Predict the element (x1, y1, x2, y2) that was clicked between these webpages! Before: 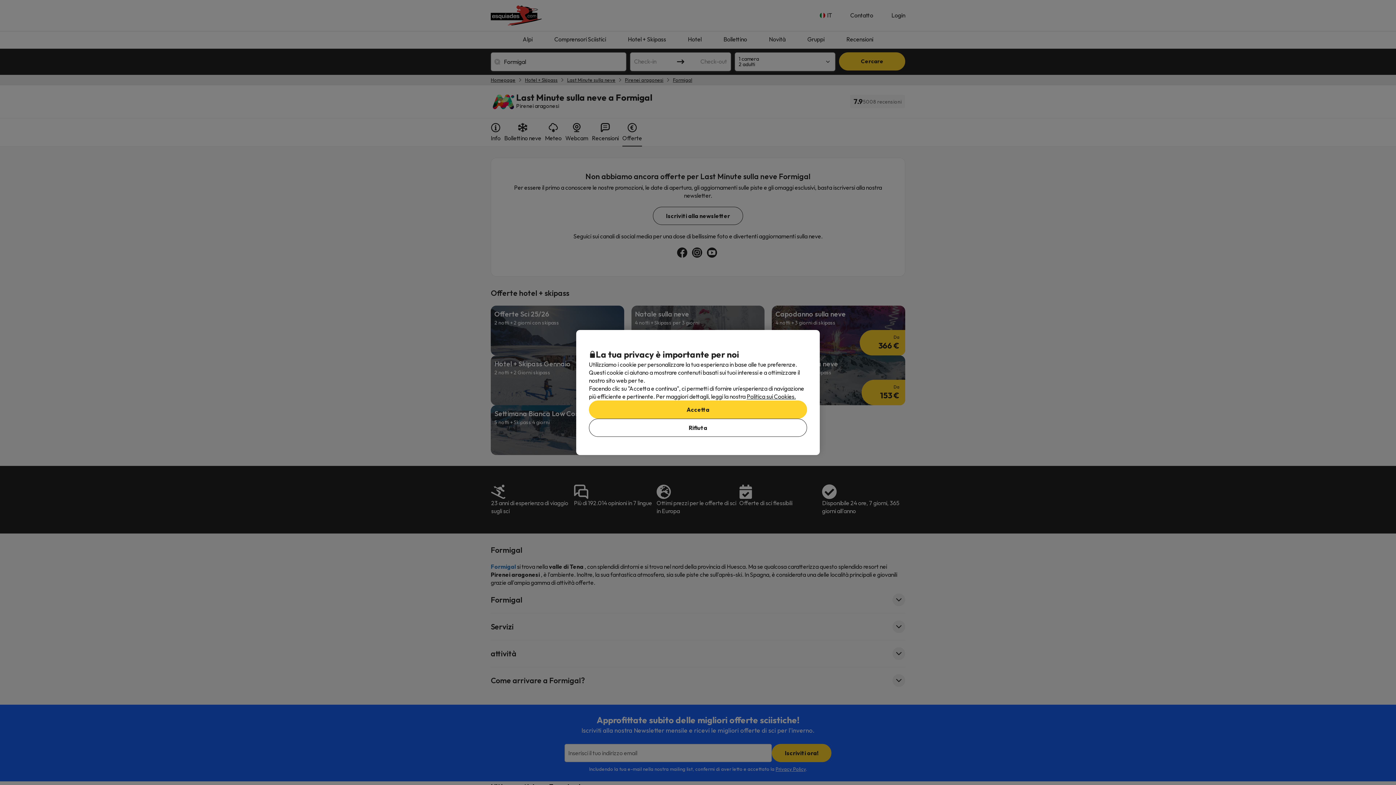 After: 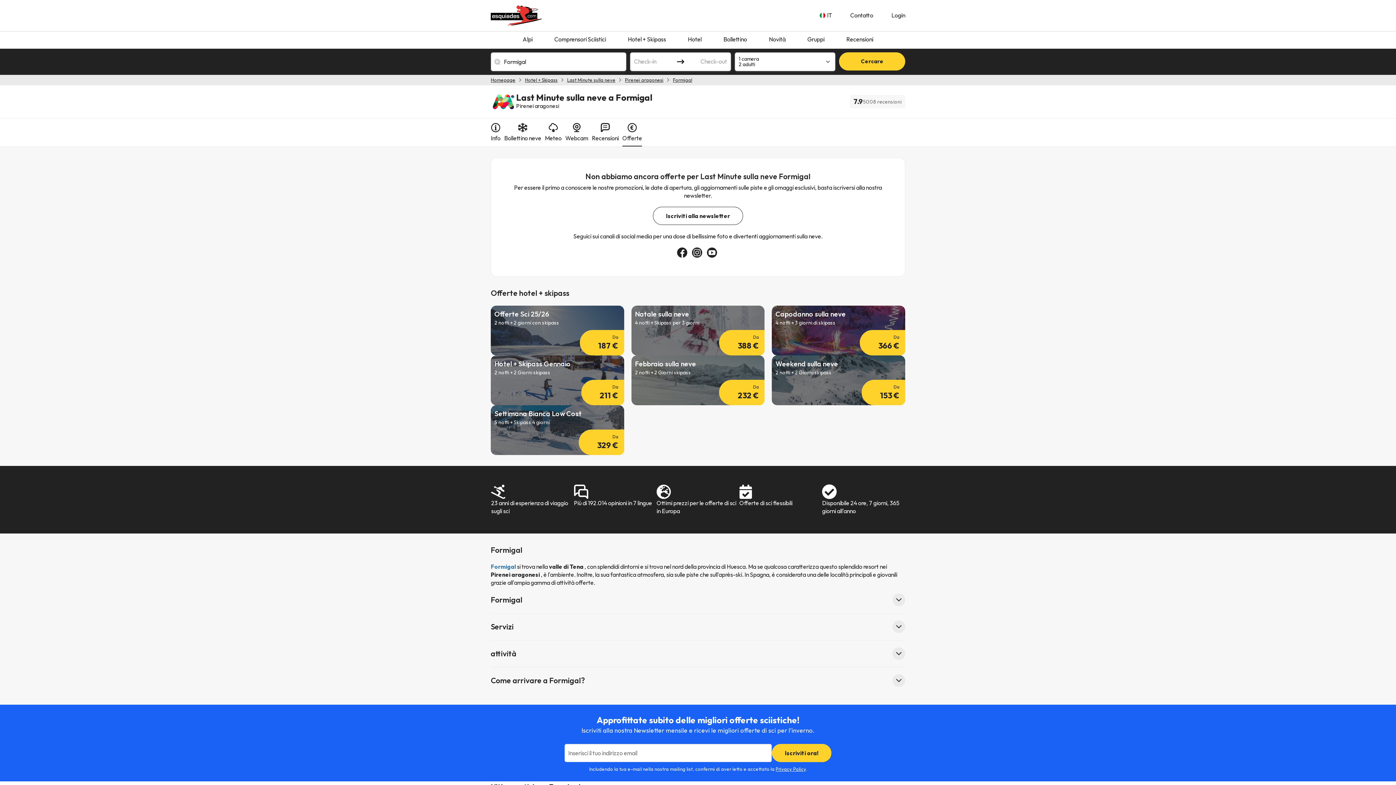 Action: label: Accetta bbox: (589, 400, 807, 418)